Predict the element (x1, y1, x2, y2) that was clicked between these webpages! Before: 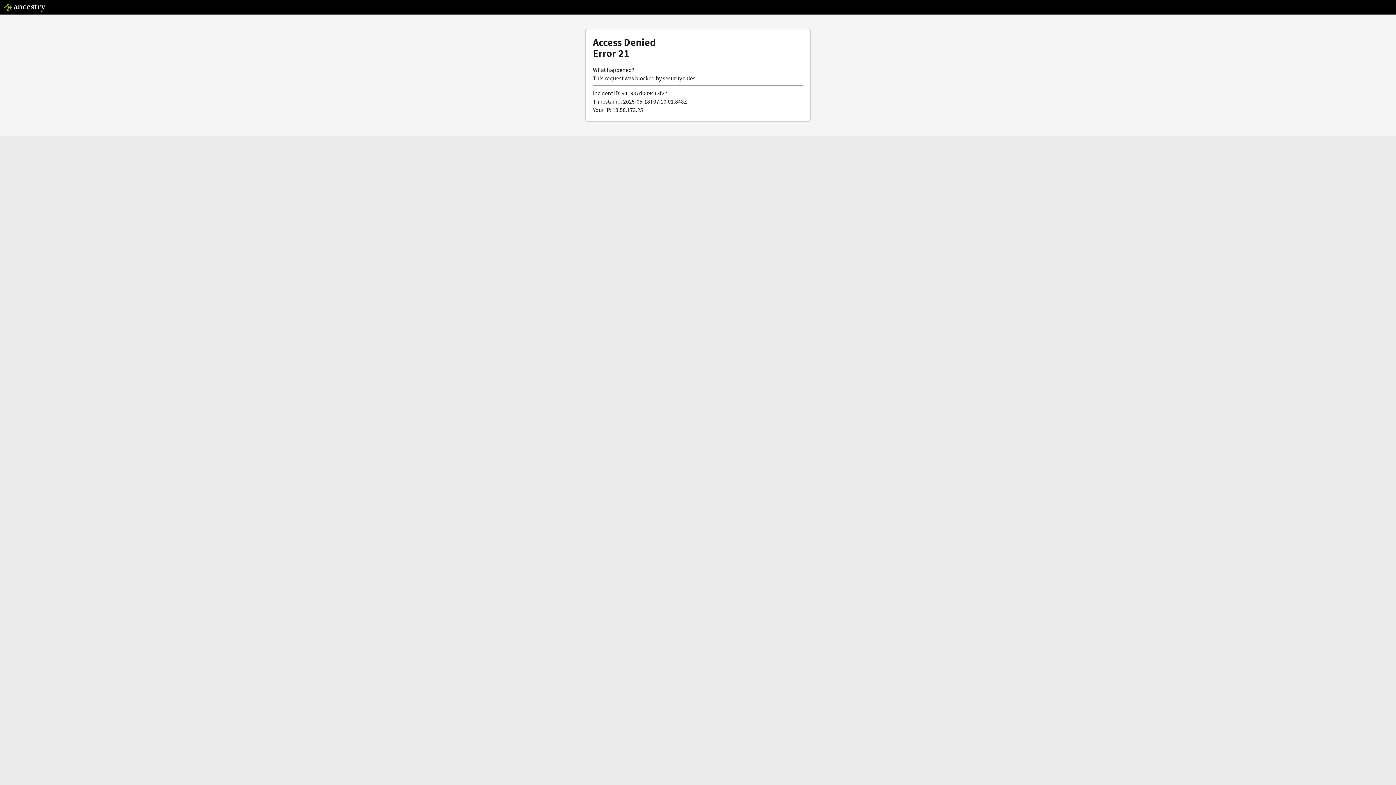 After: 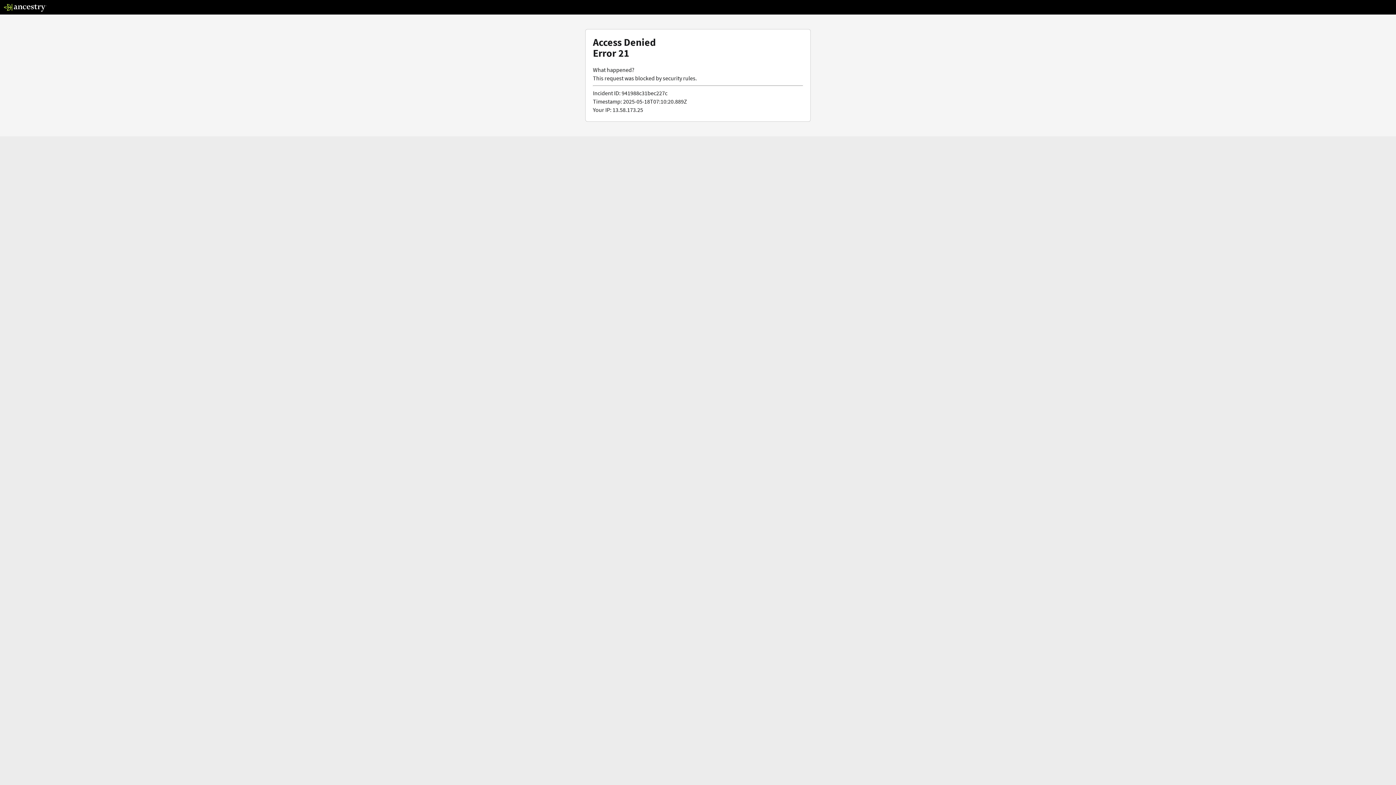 Action: bbox: (3, 5, 46, 13)